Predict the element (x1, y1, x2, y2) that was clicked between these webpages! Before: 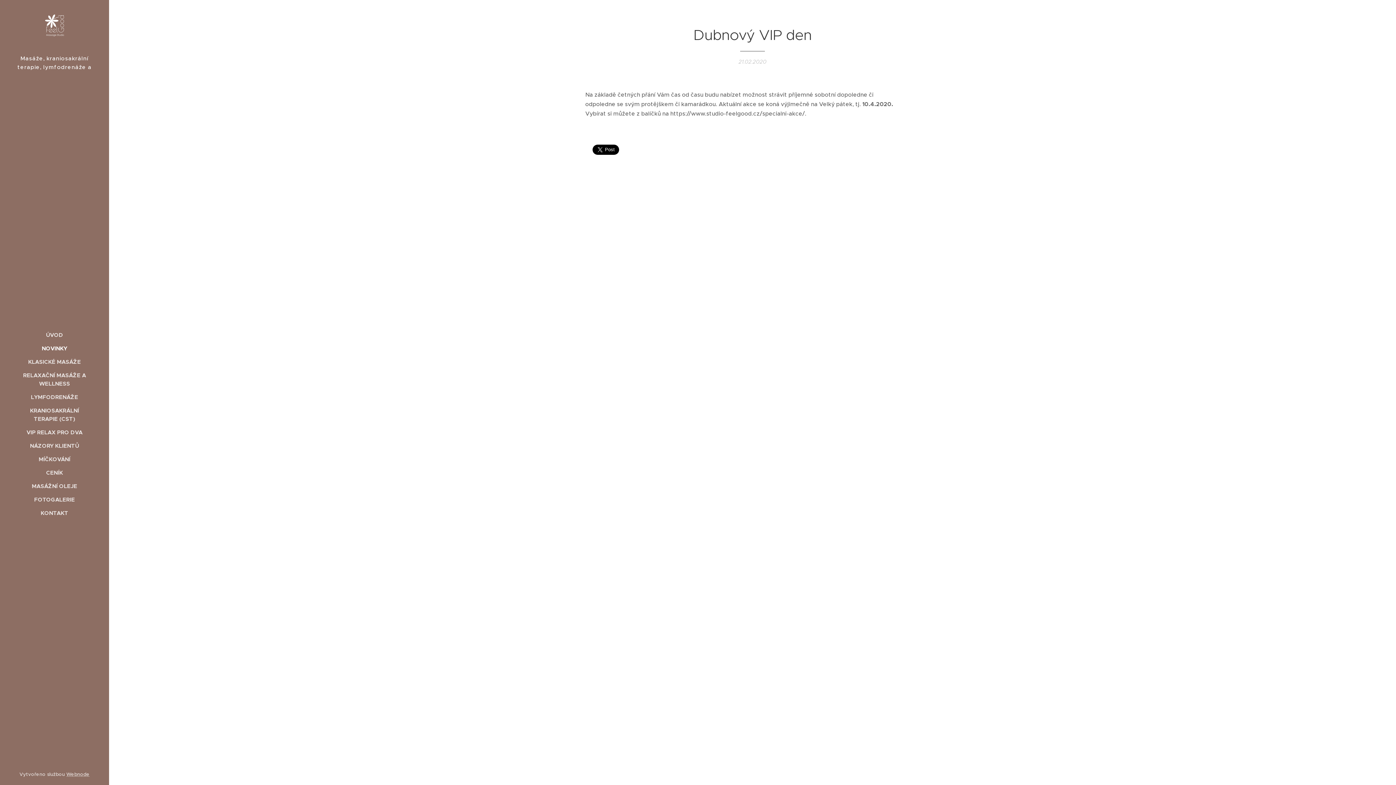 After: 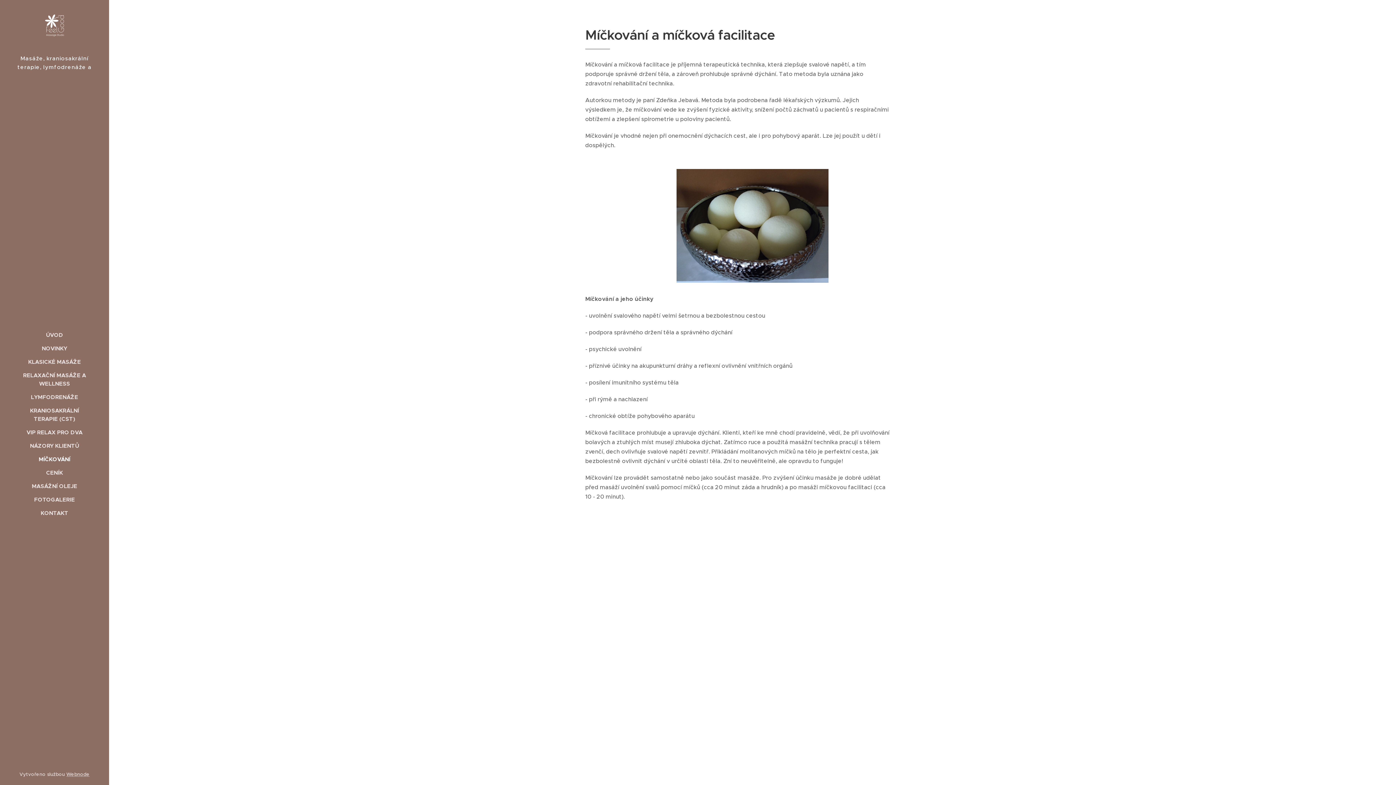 Action: label: MÍČKOVÁNÍ bbox: (2, 455, 106, 463)